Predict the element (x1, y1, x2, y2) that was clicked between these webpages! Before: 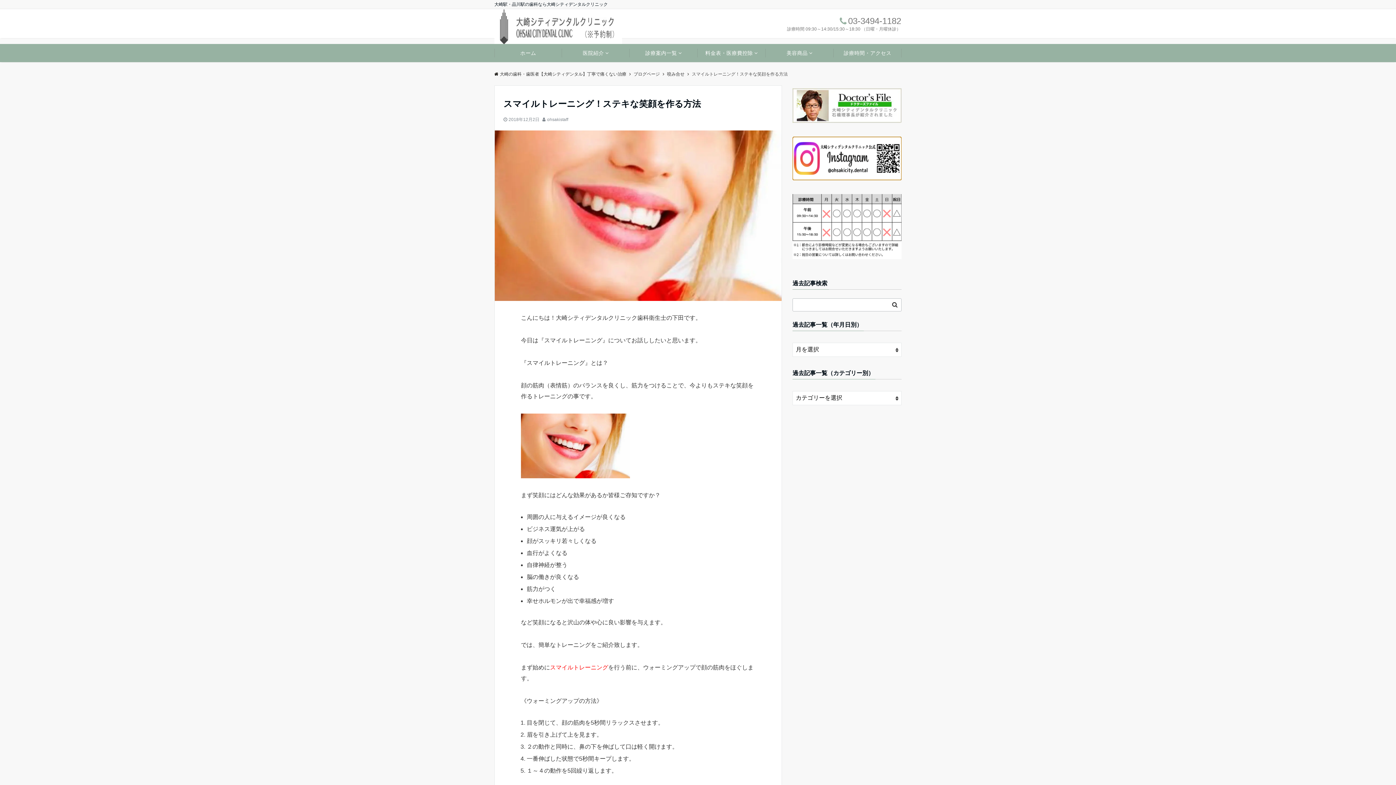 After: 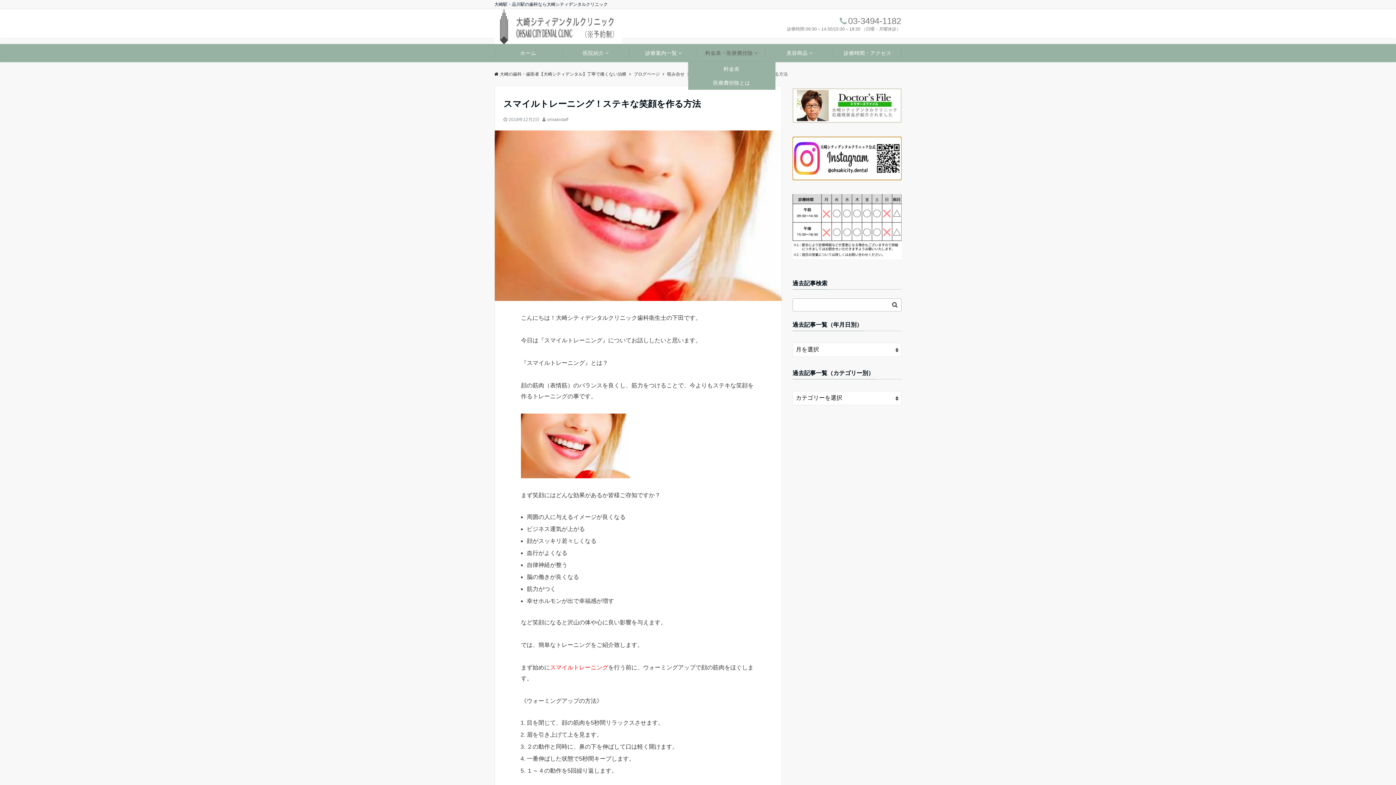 Action: label: 料金表・医療費控除 bbox: (697, 44, 765, 62)